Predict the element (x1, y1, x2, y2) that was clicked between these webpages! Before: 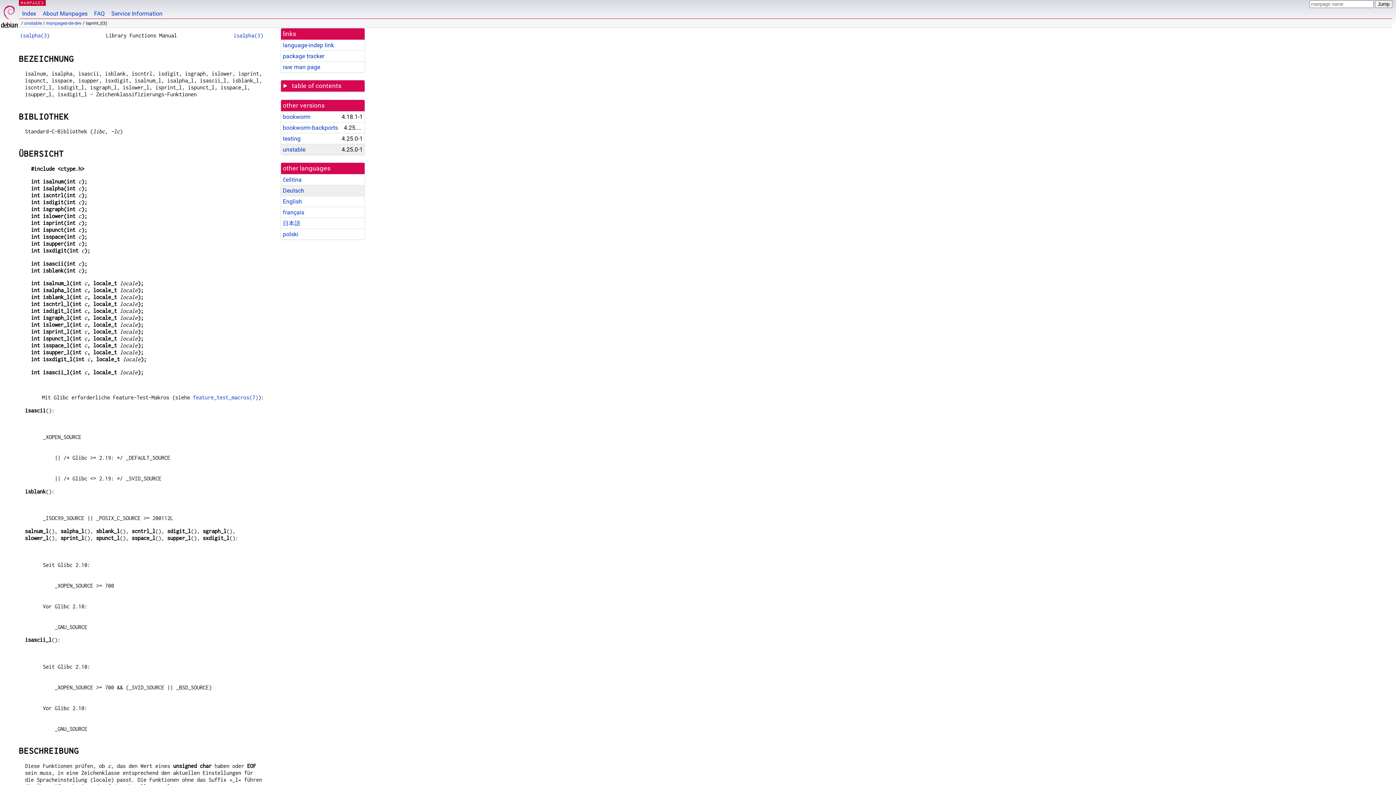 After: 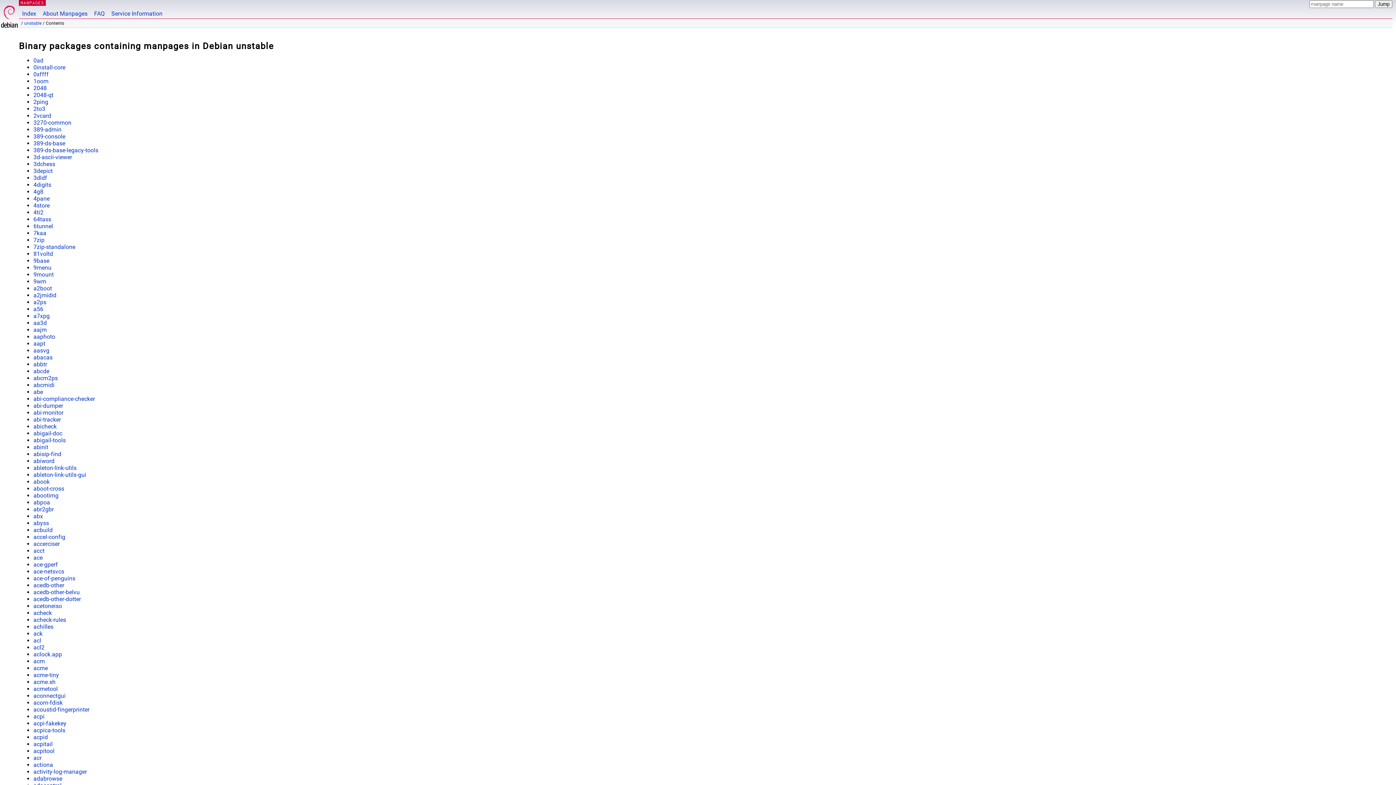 Action: label: unstable bbox: (24, 20, 41, 25)